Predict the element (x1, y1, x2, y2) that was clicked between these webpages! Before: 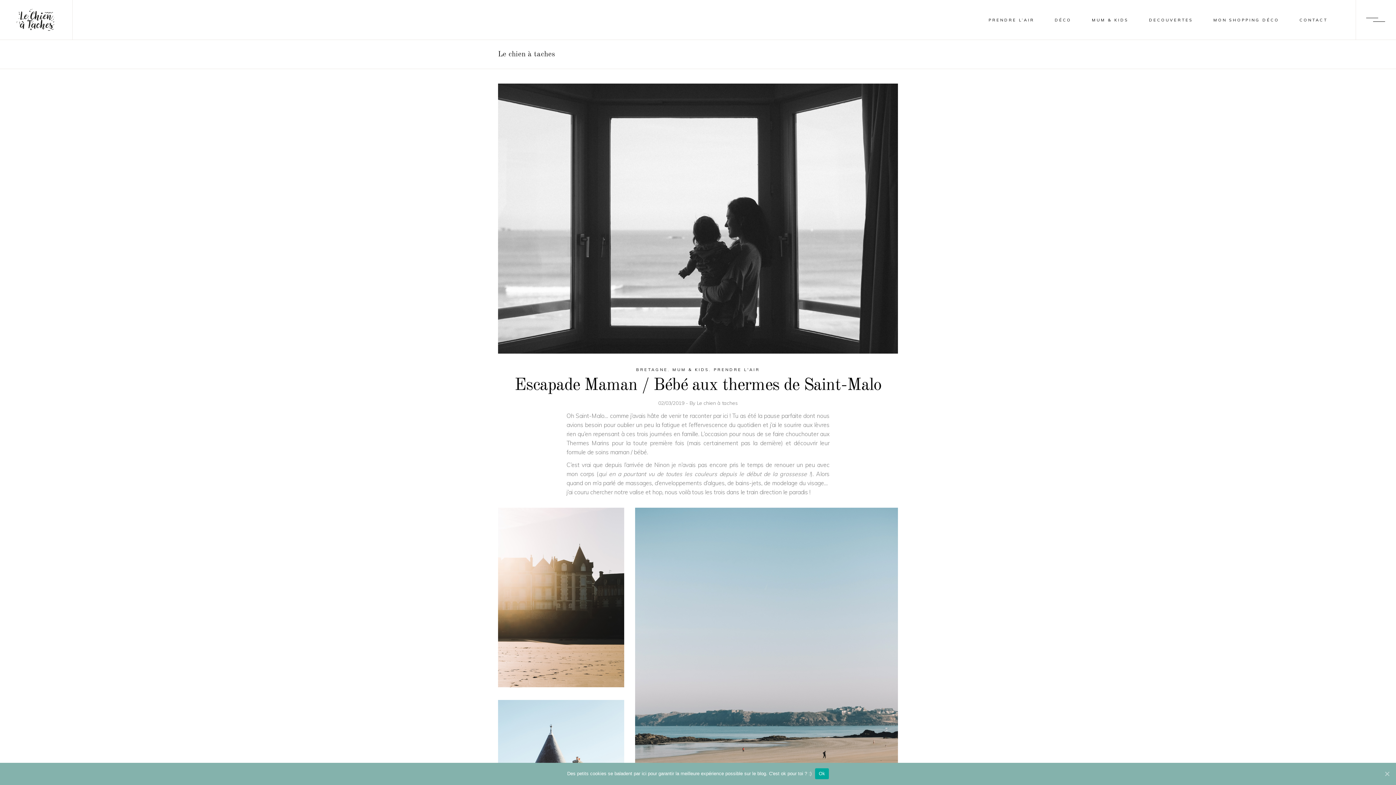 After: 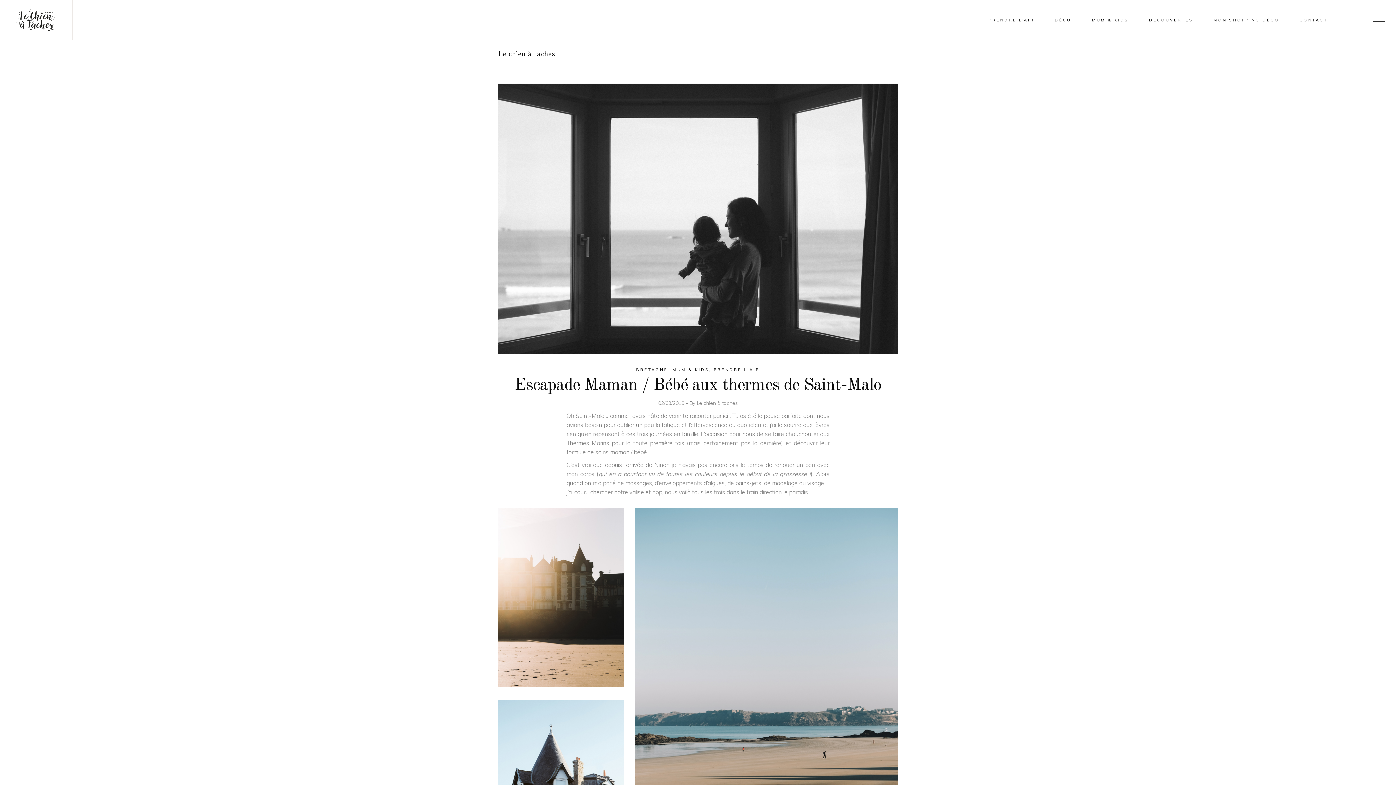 Action: bbox: (815, 768, 829, 779) label: Ok